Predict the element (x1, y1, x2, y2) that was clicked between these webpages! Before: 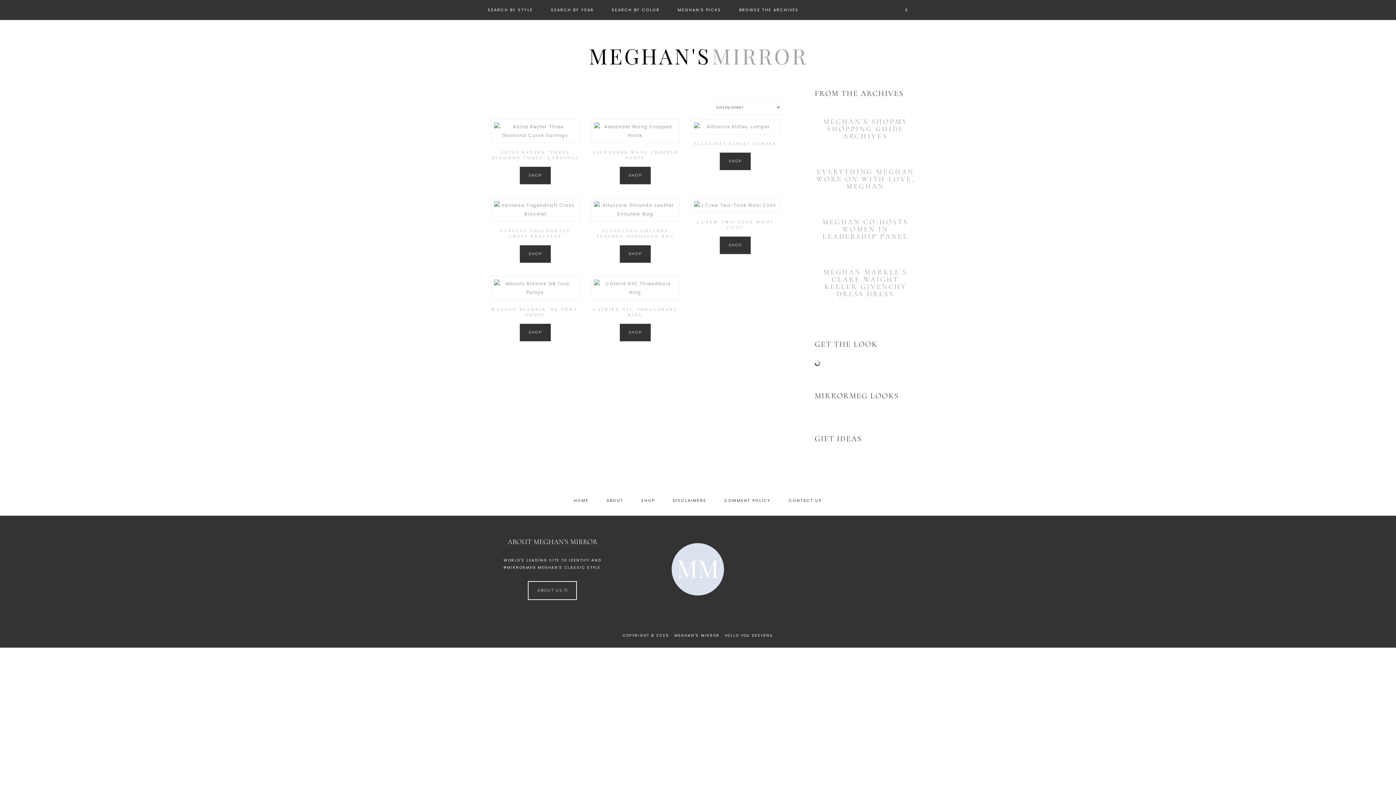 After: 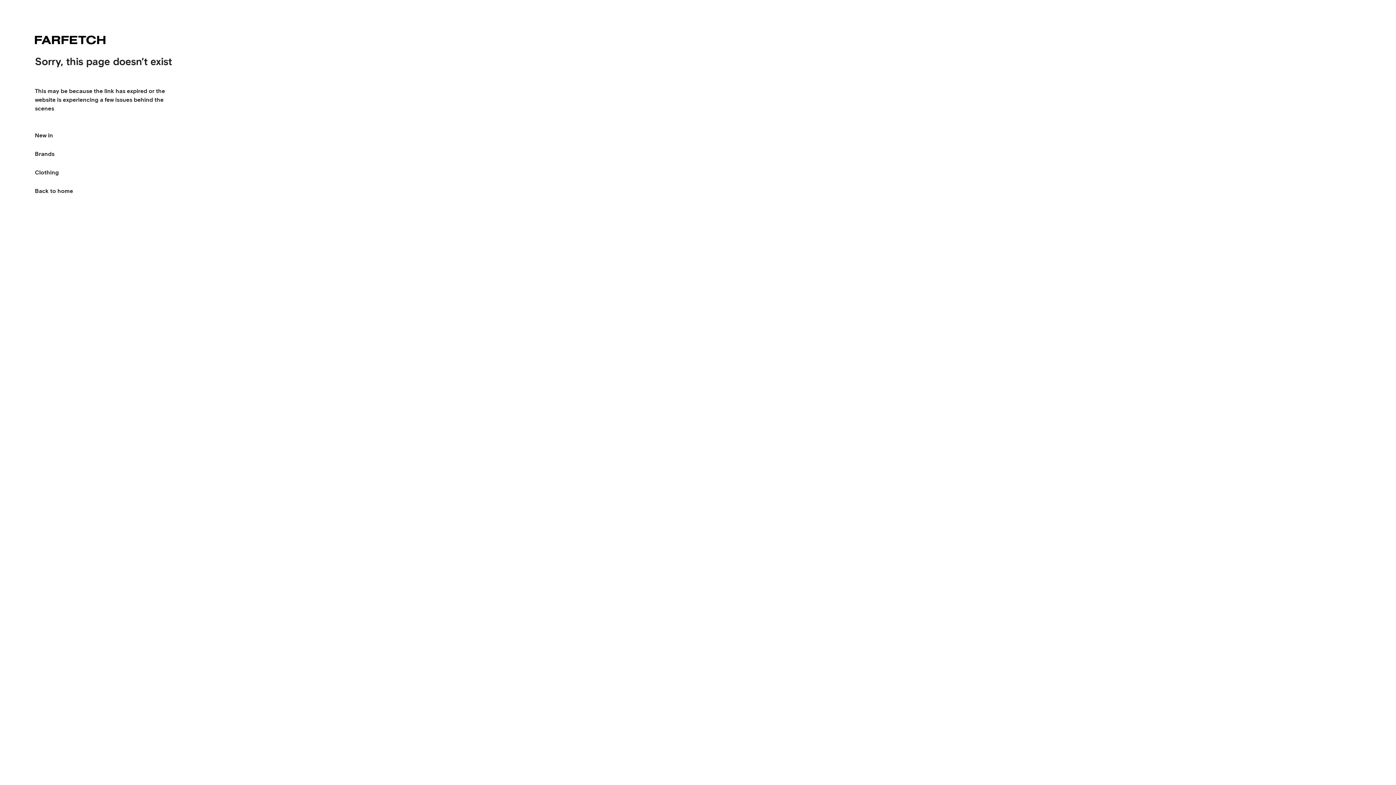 Action: label: Shop bbox: (619, 166, 651, 184)